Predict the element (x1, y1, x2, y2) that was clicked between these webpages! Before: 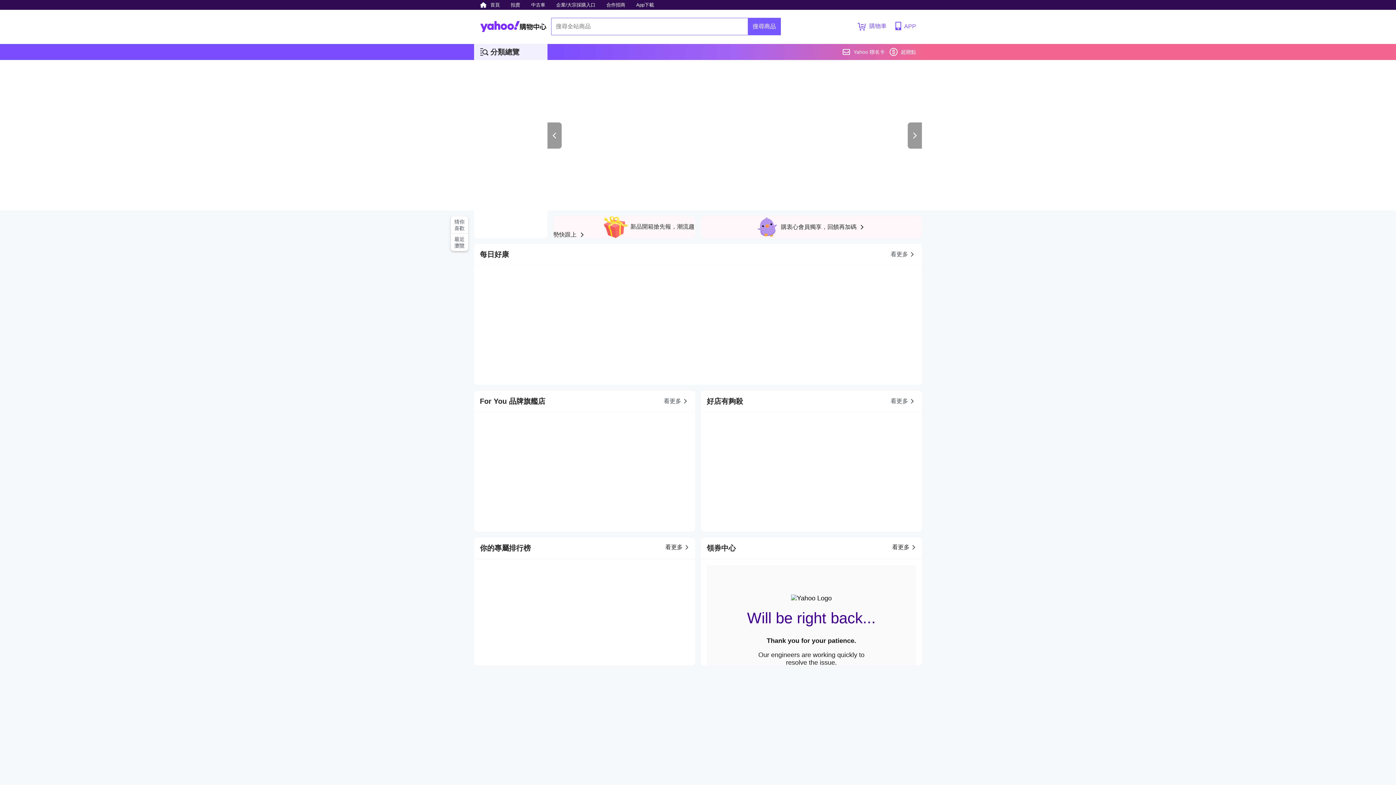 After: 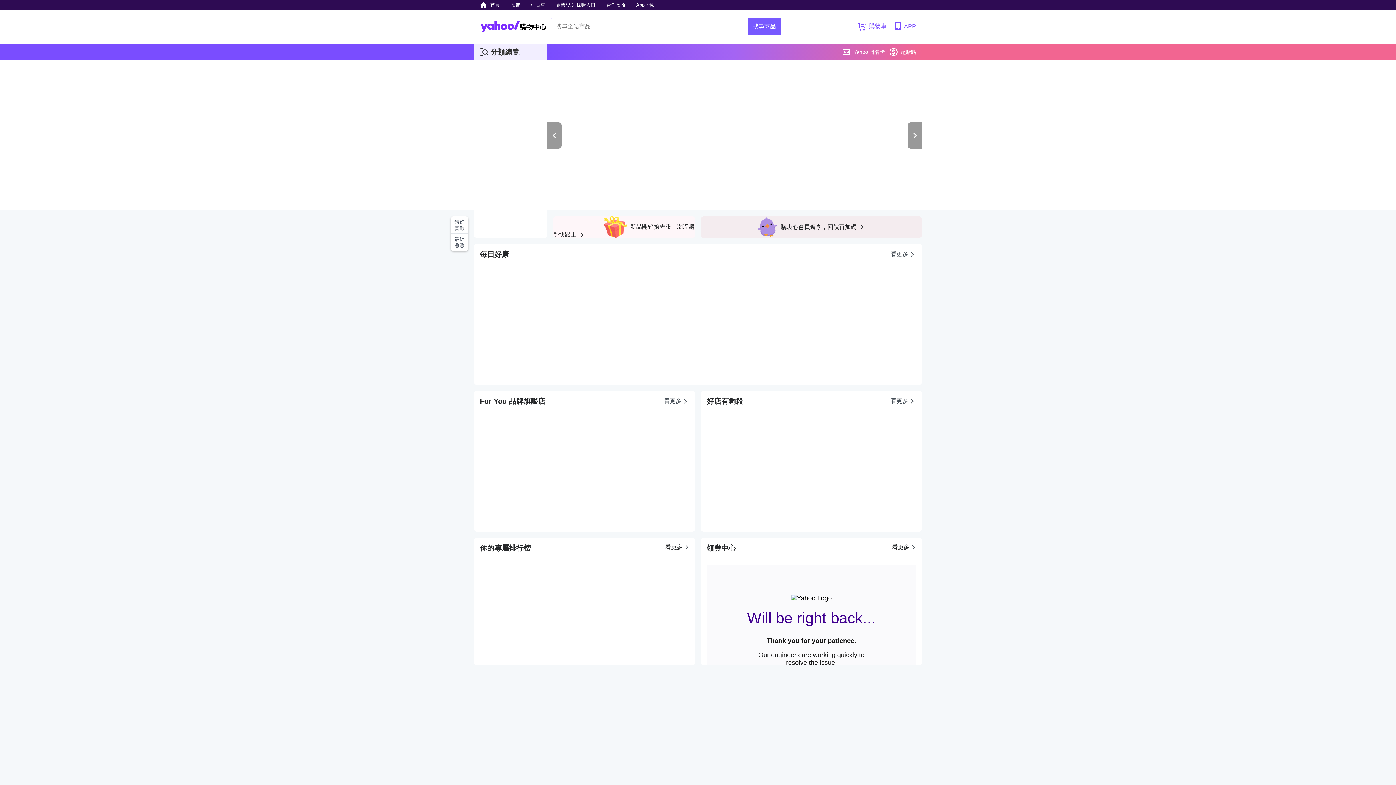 Action: bbox: (781, 224, 866, 230) label: 購衷心會員獨享，回饋再加碼 